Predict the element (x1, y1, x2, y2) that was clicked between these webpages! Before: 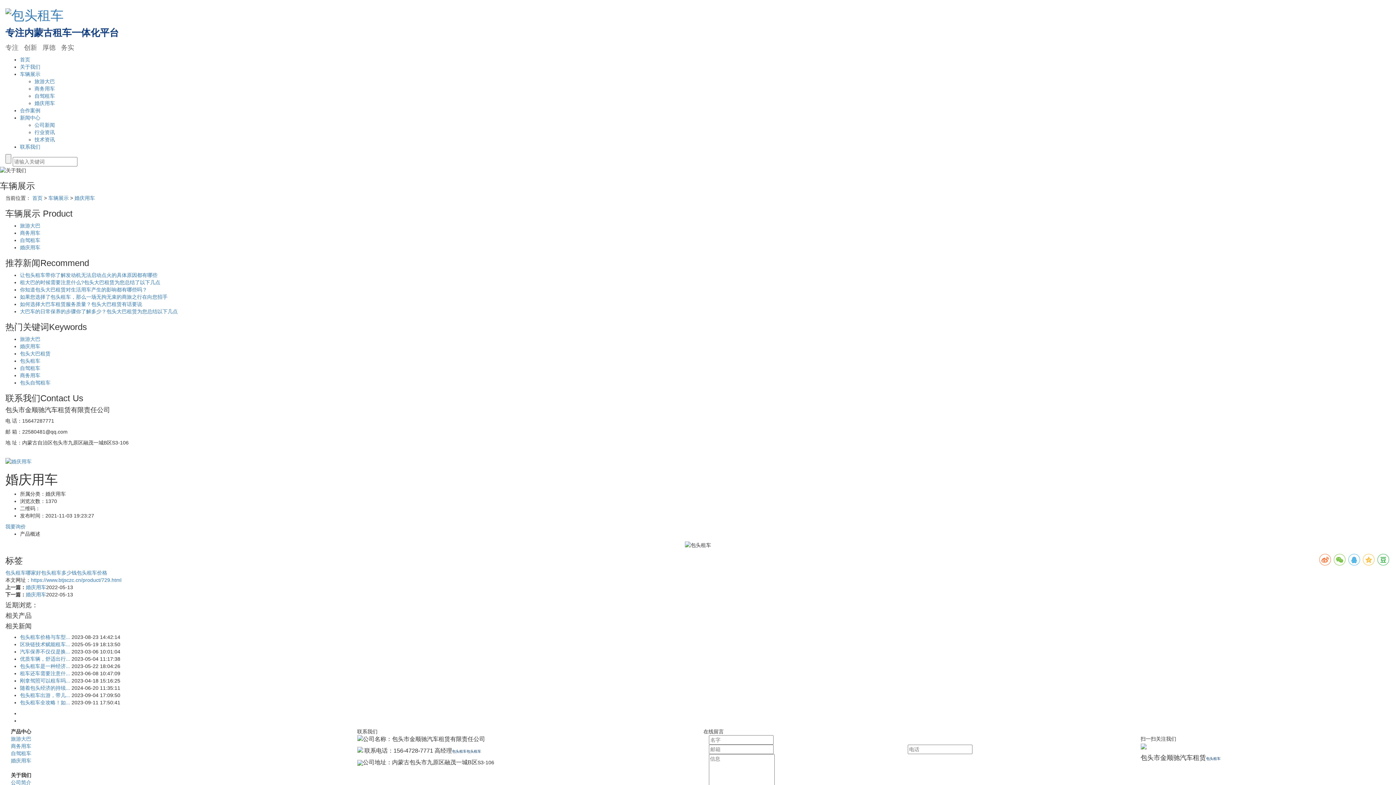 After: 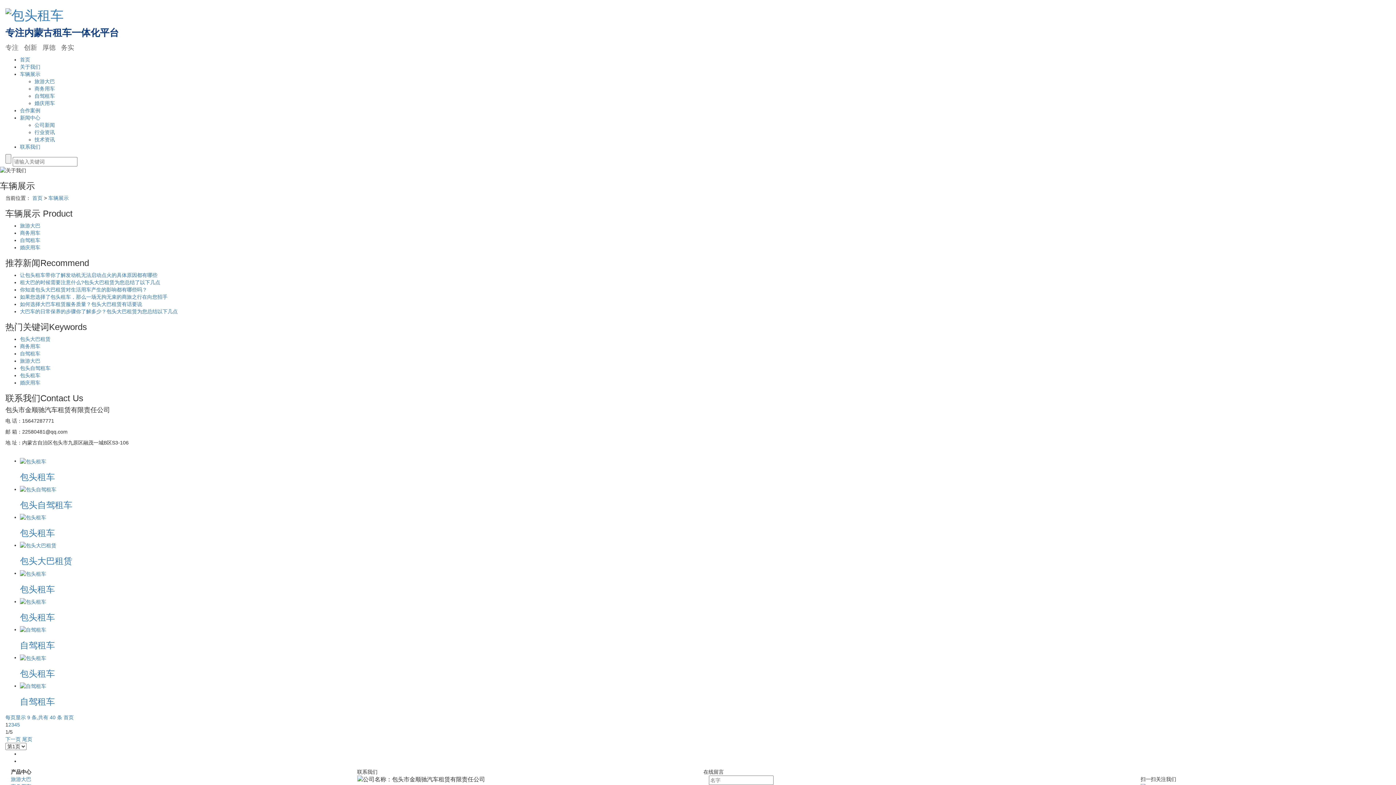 Action: label: 车辆展示 bbox: (48, 195, 68, 201)